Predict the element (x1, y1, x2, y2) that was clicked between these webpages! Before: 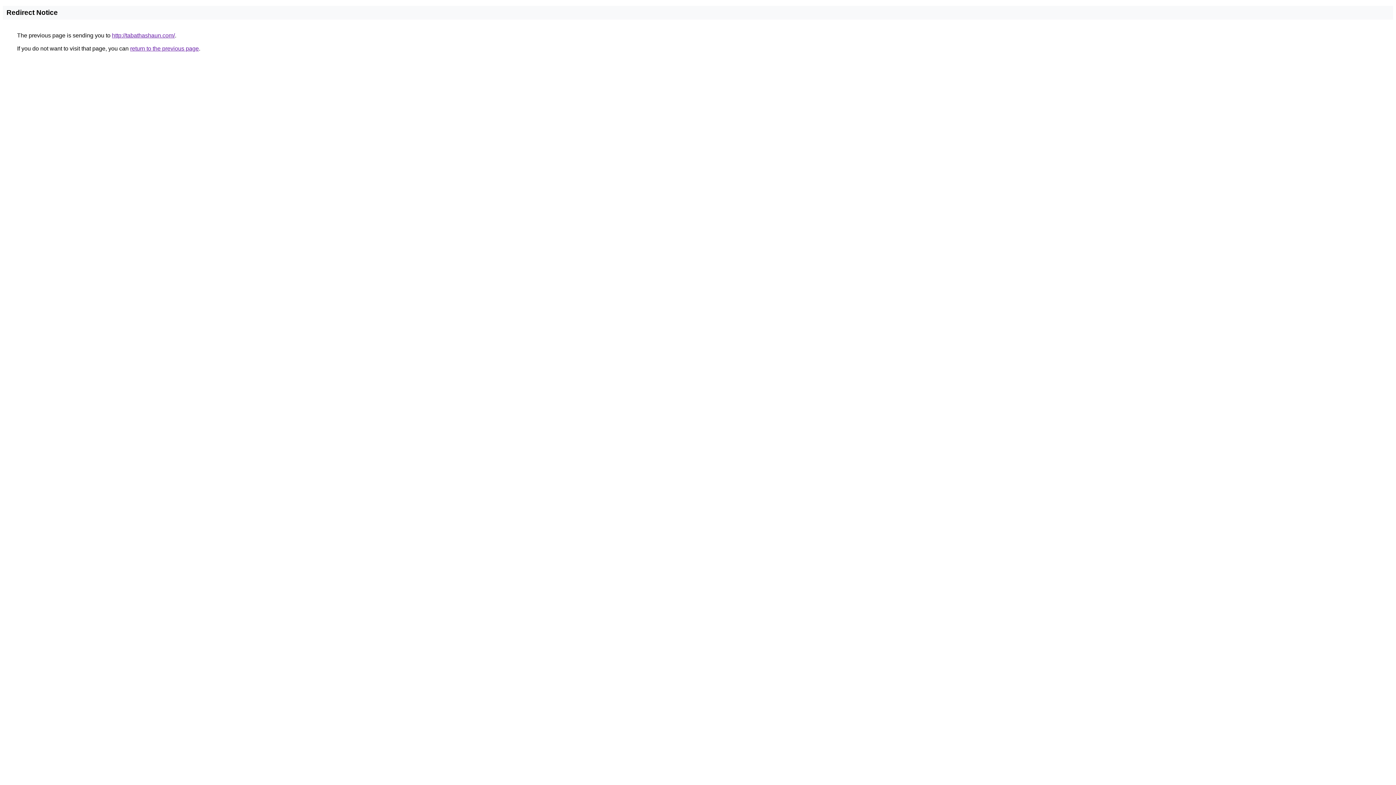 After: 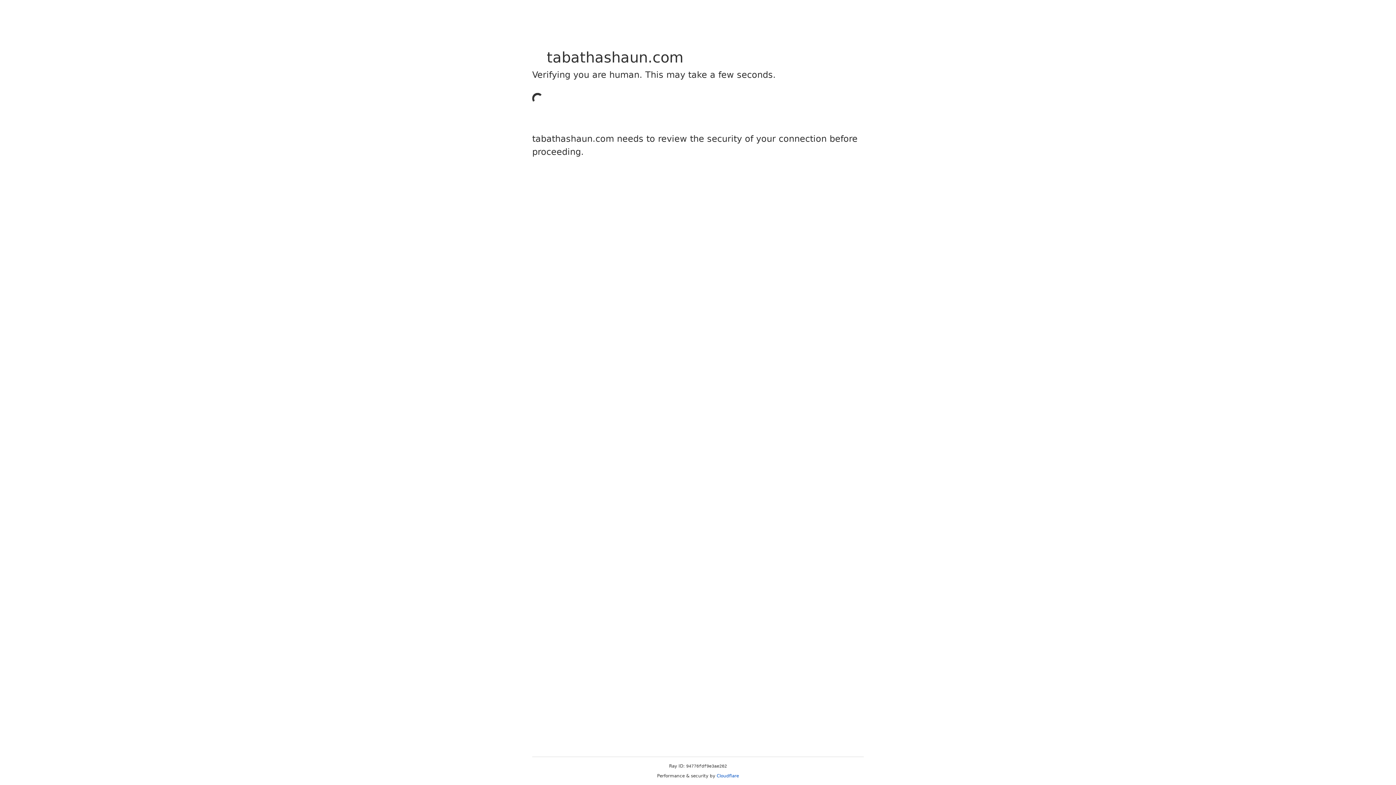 Action: label: http://tabathashaun.com/ bbox: (112, 32, 174, 38)